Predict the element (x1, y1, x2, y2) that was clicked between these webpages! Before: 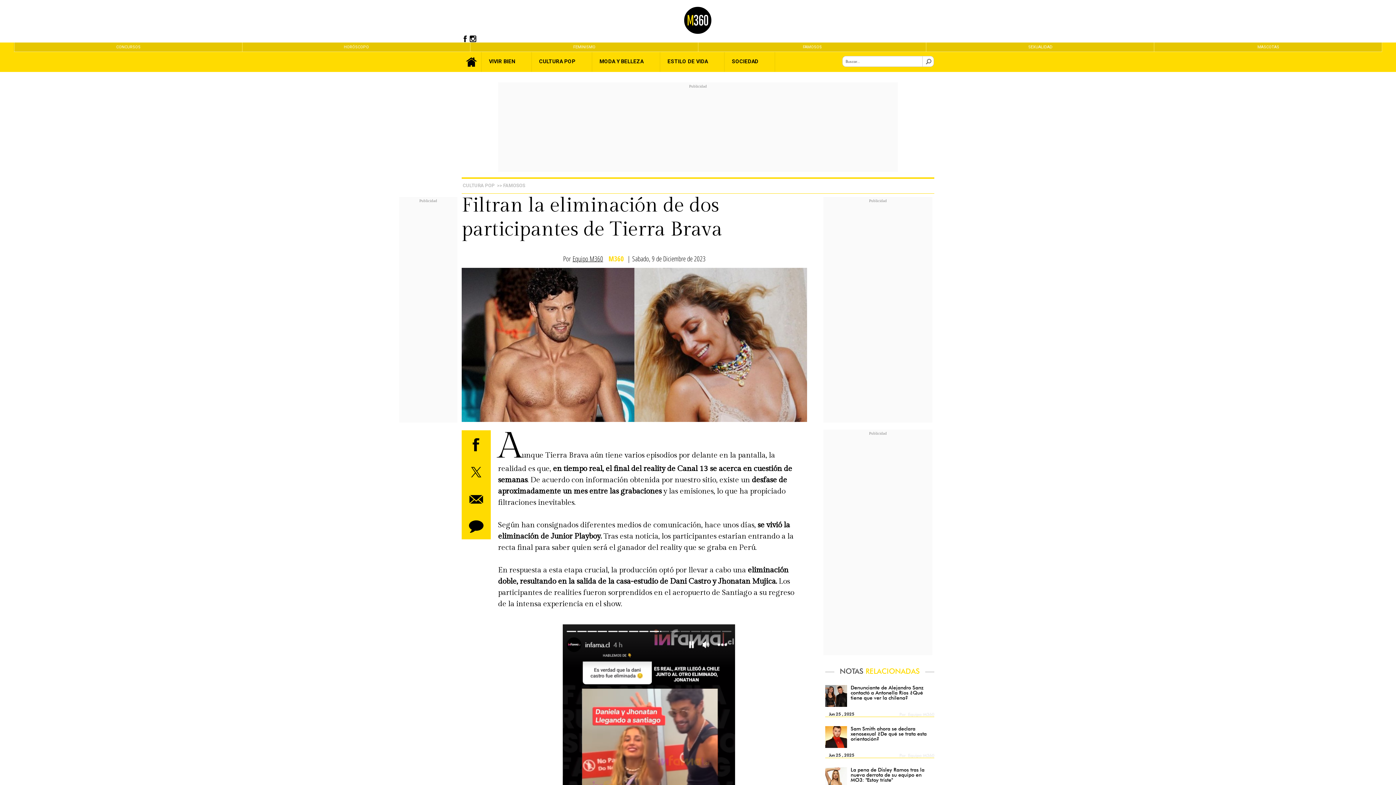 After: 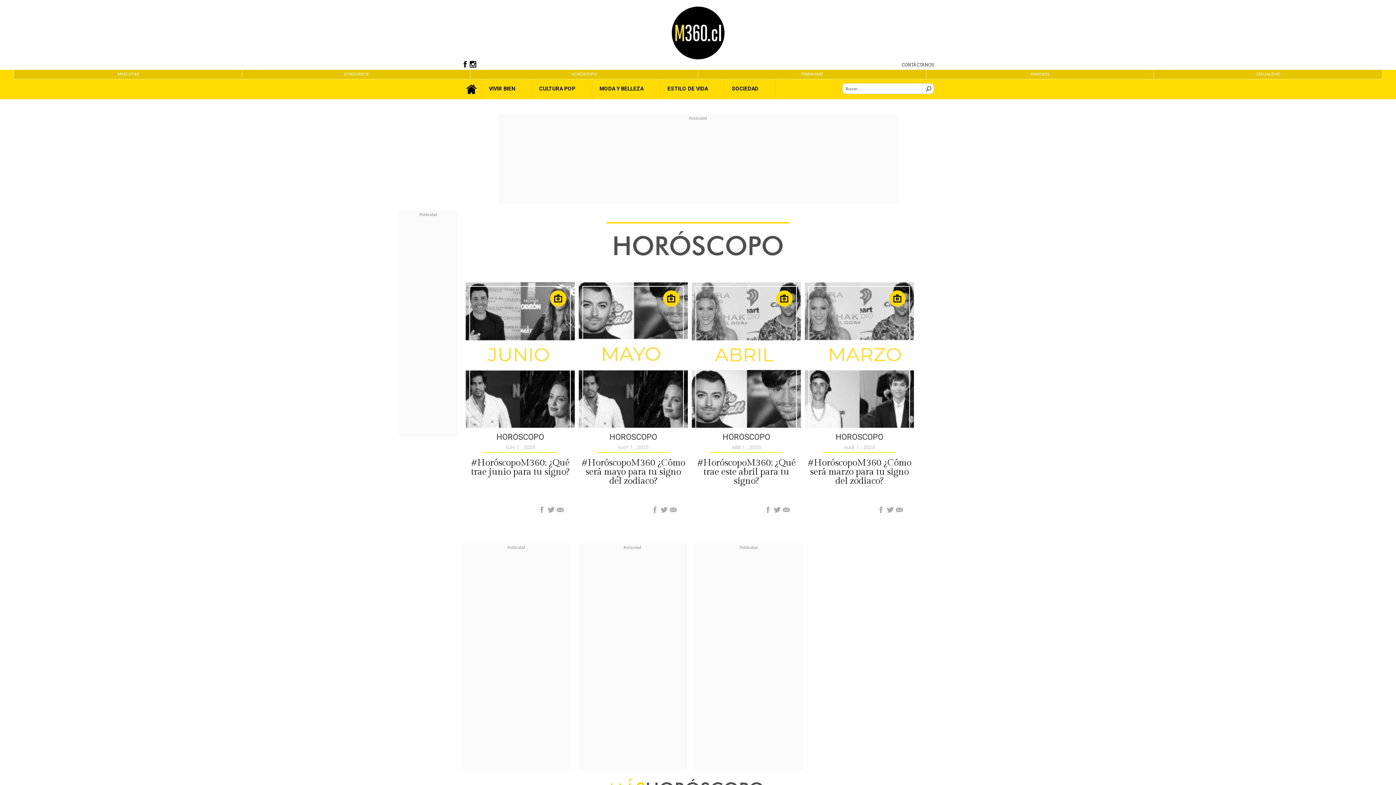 Action: bbox: (470, 45, 698, 49) label: HORÓSCOPO